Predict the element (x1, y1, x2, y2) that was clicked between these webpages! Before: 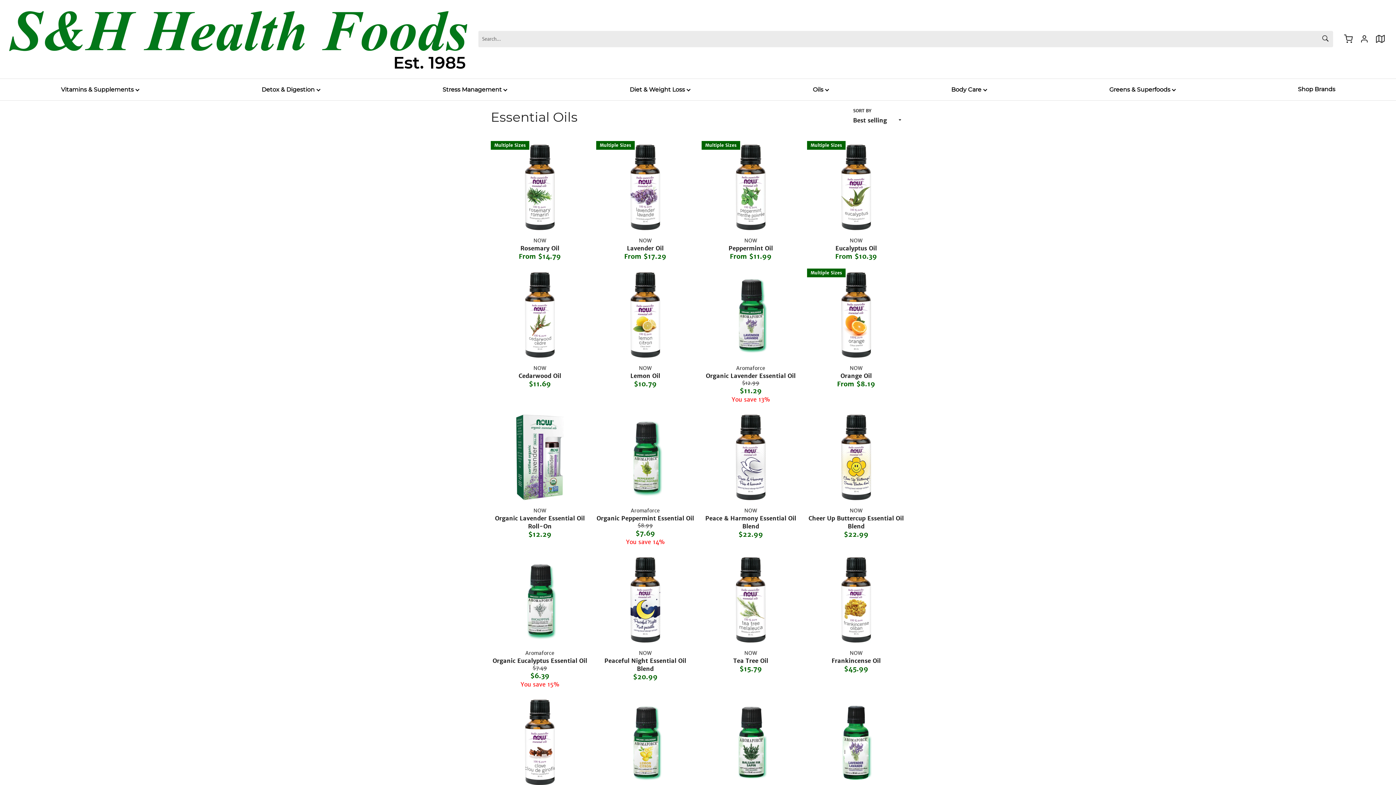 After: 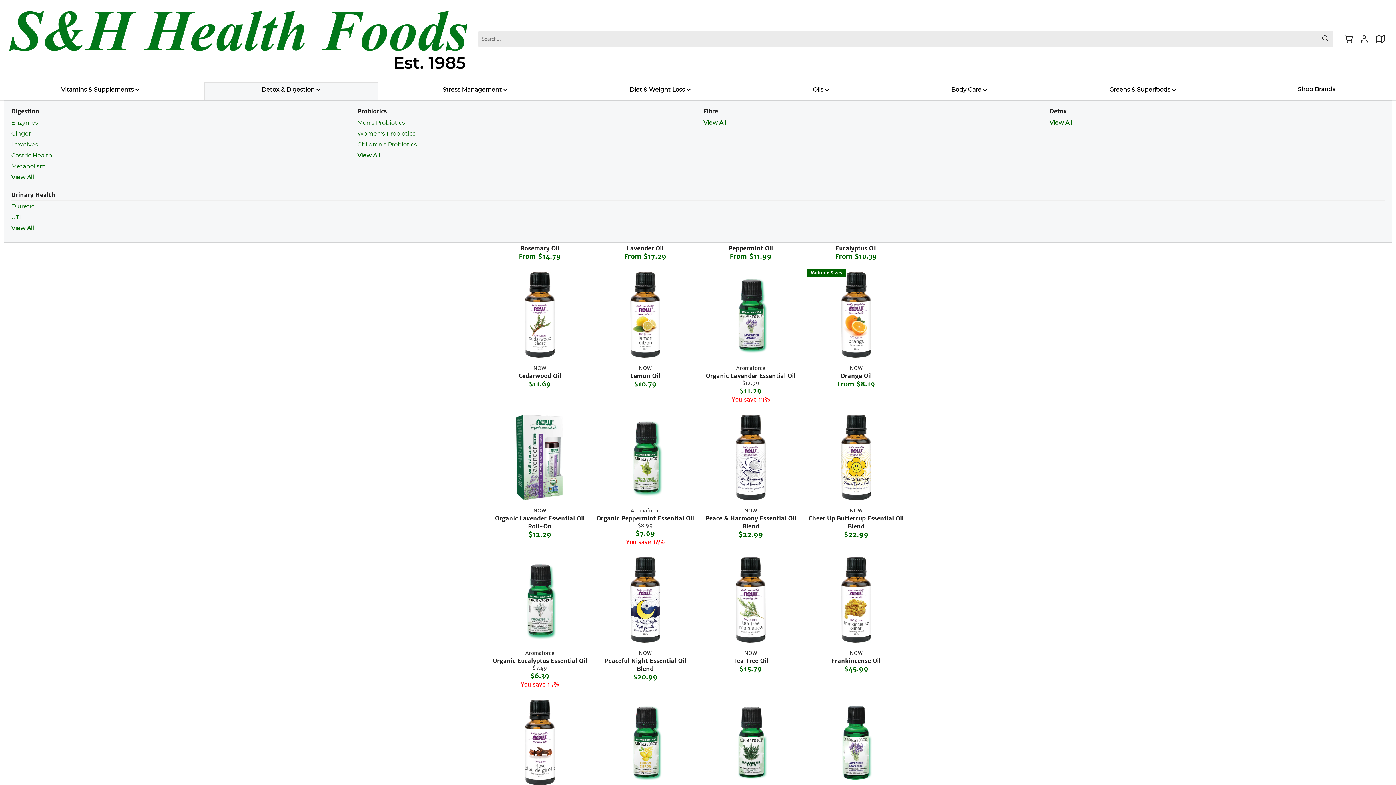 Action: label: Detox & Digestion  bbox: (204, 82, 377, 96)